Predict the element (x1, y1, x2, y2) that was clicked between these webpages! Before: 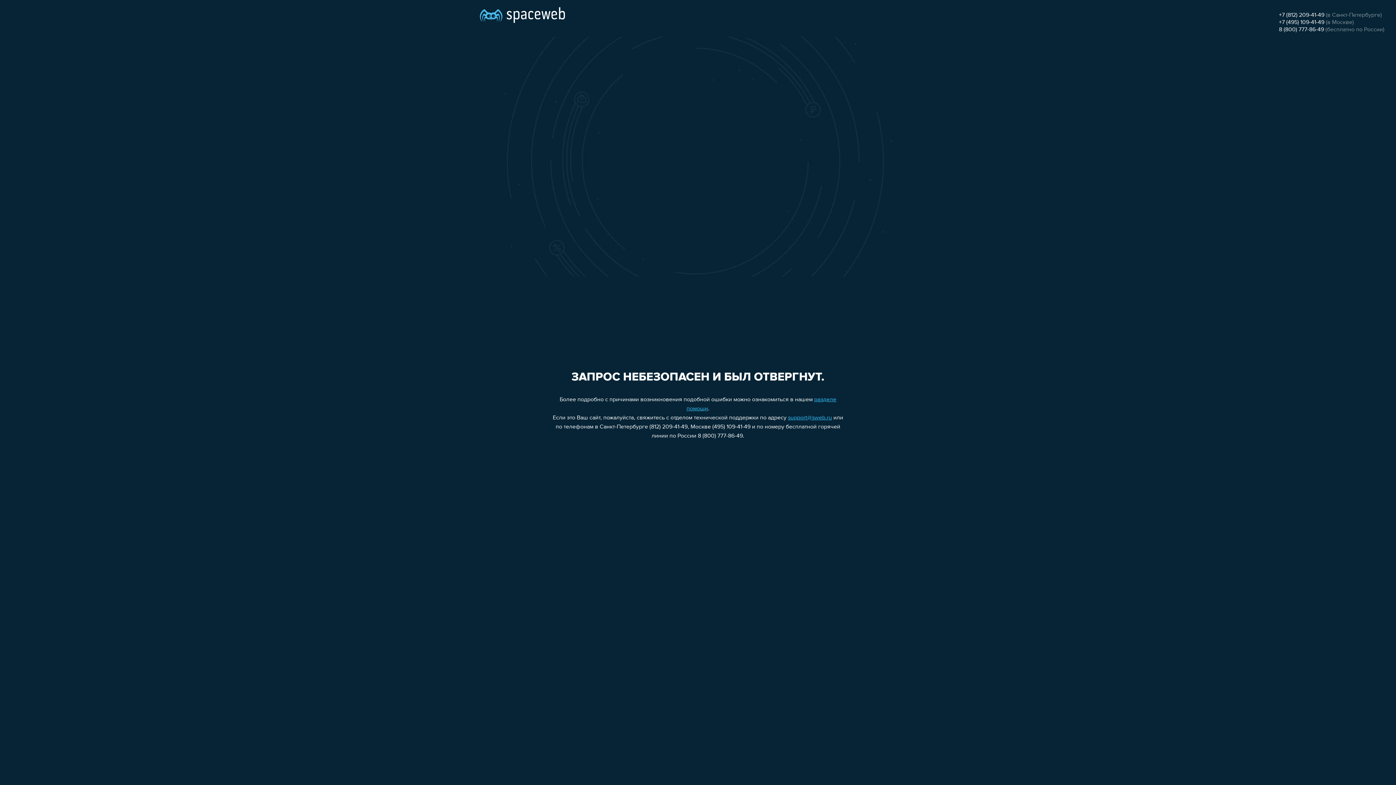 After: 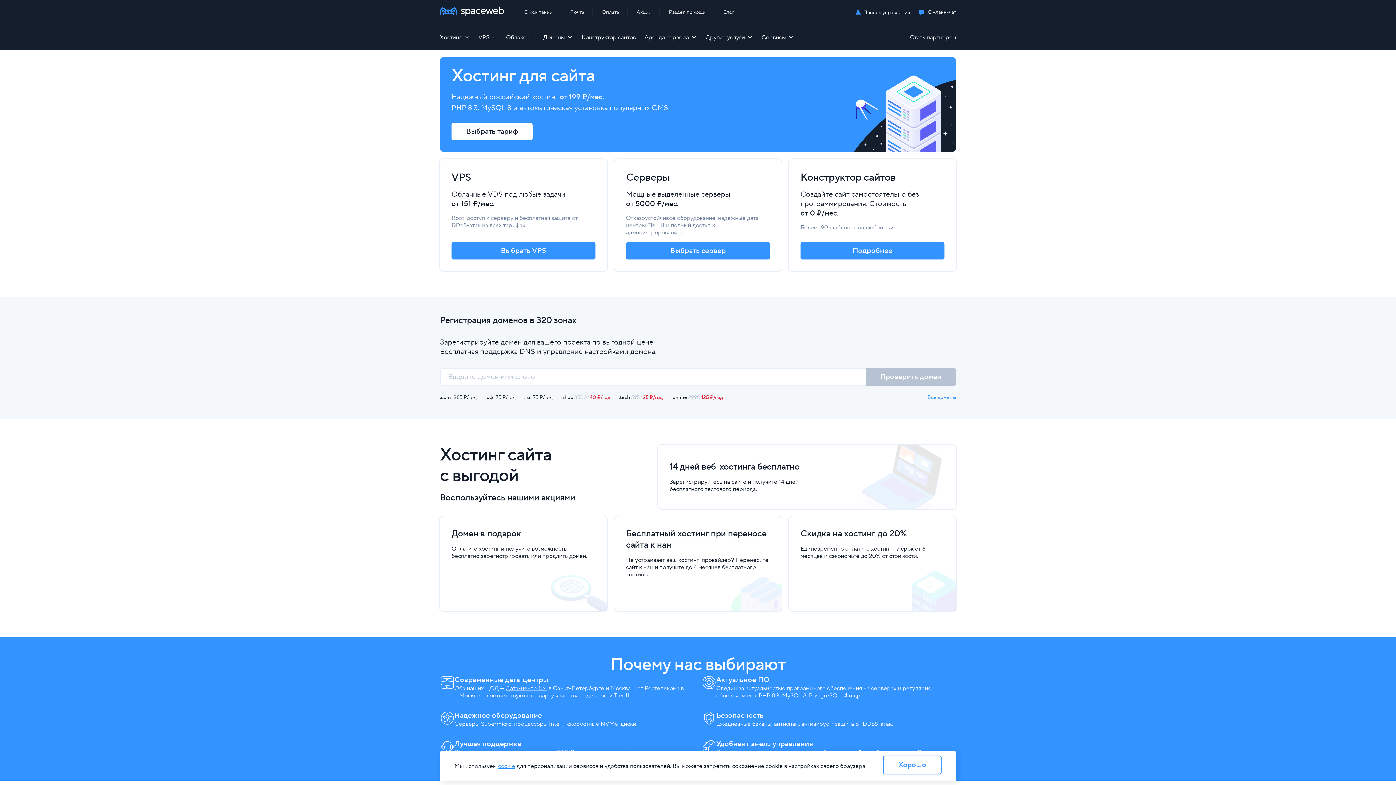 Action: bbox: (480, 0, 565, 25)